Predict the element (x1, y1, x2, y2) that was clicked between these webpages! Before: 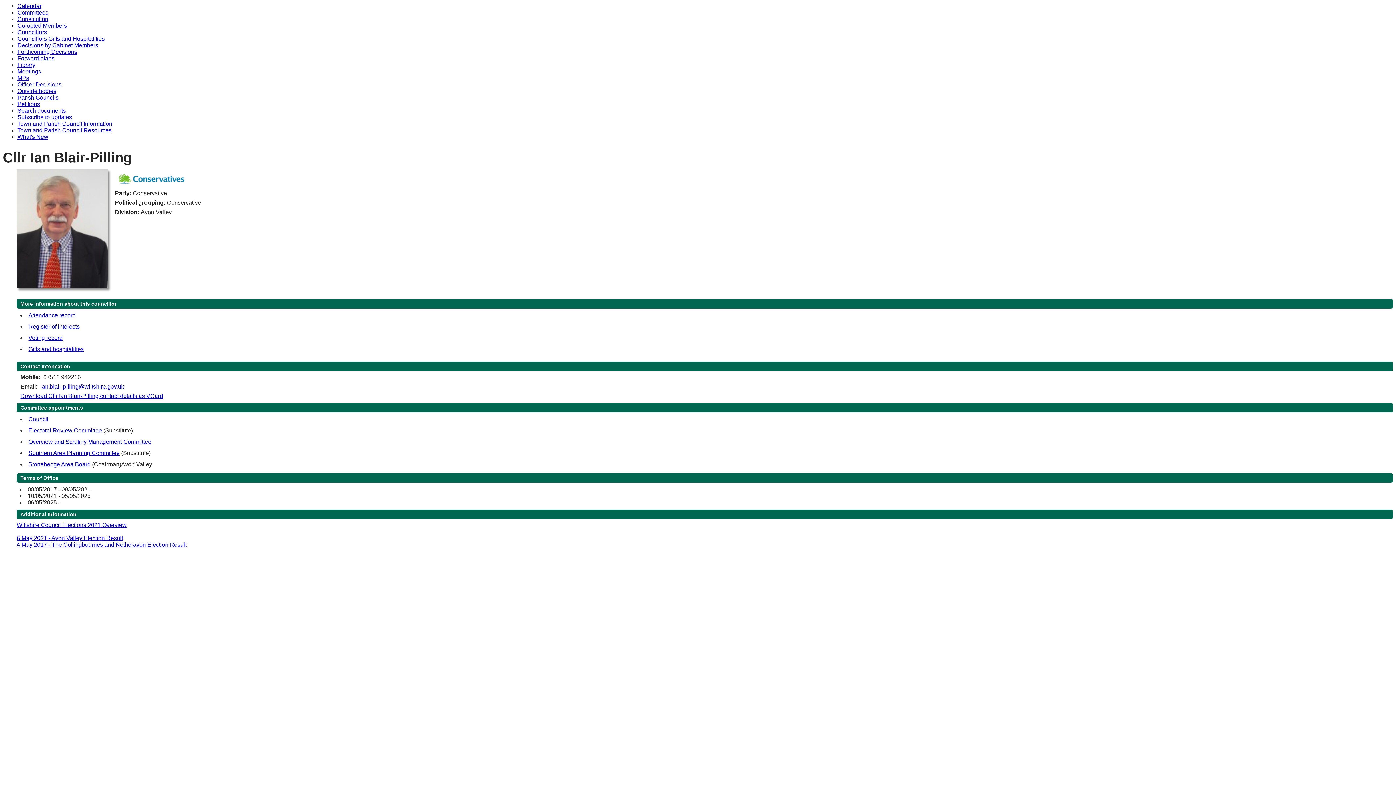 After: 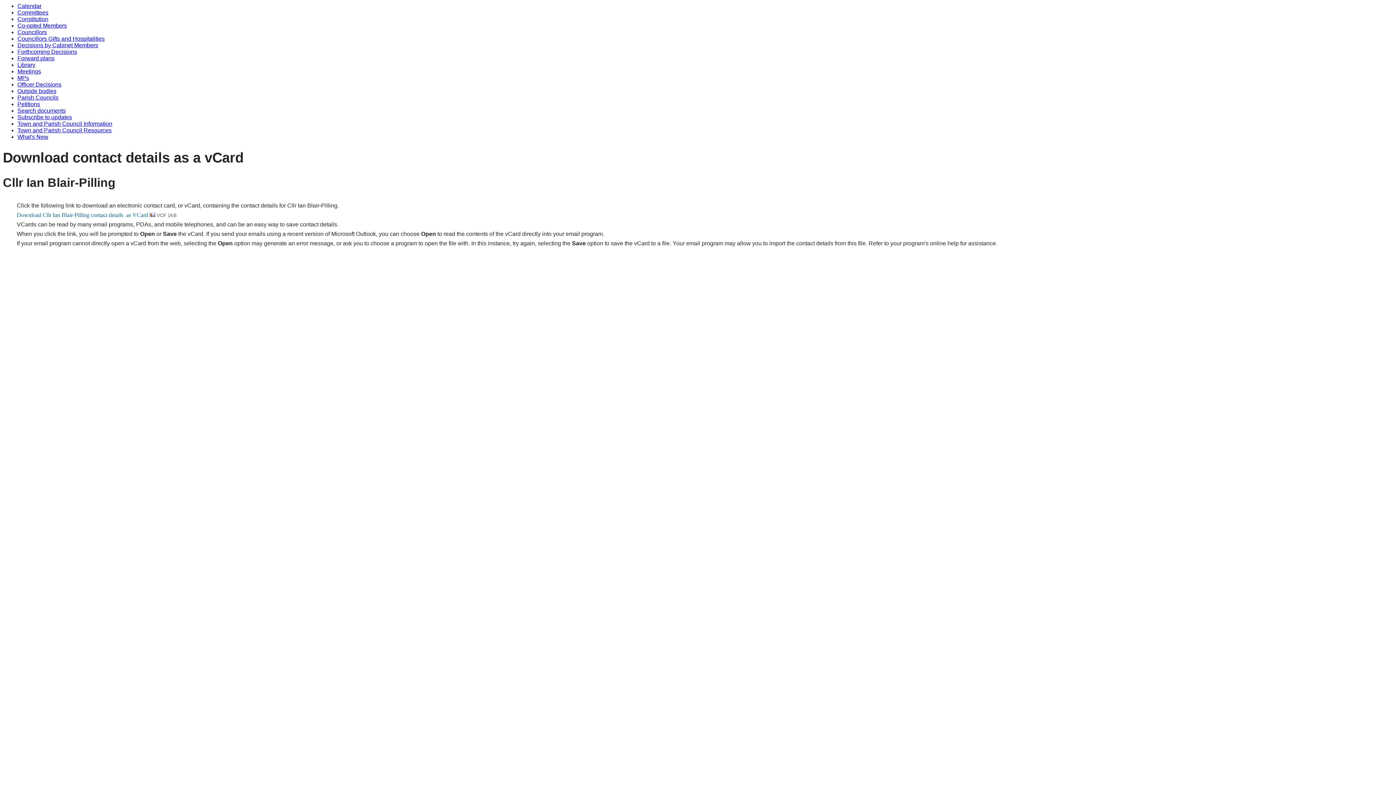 Action: bbox: (20, 392, 163, 399) label: Download Cllr Ian Blair-Pilling contact details as VCard